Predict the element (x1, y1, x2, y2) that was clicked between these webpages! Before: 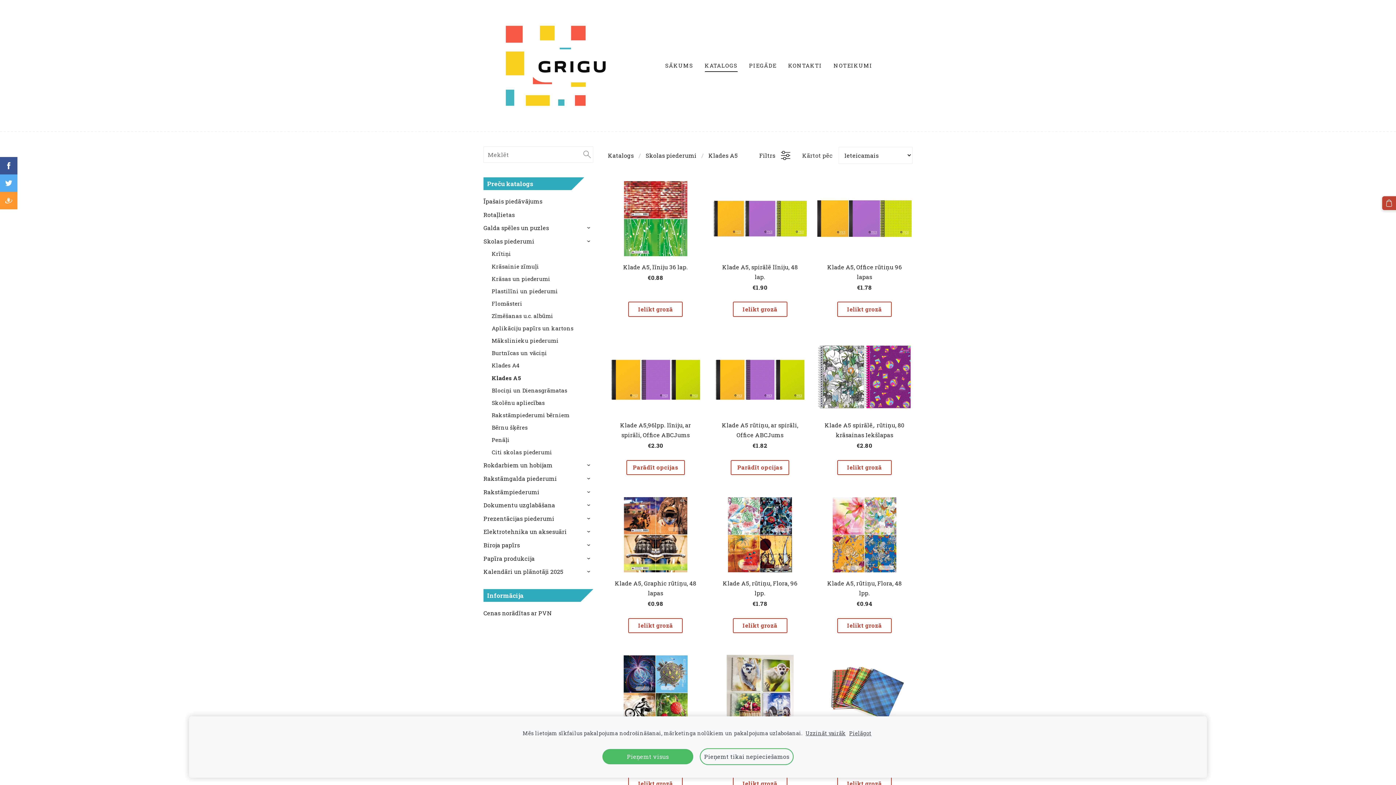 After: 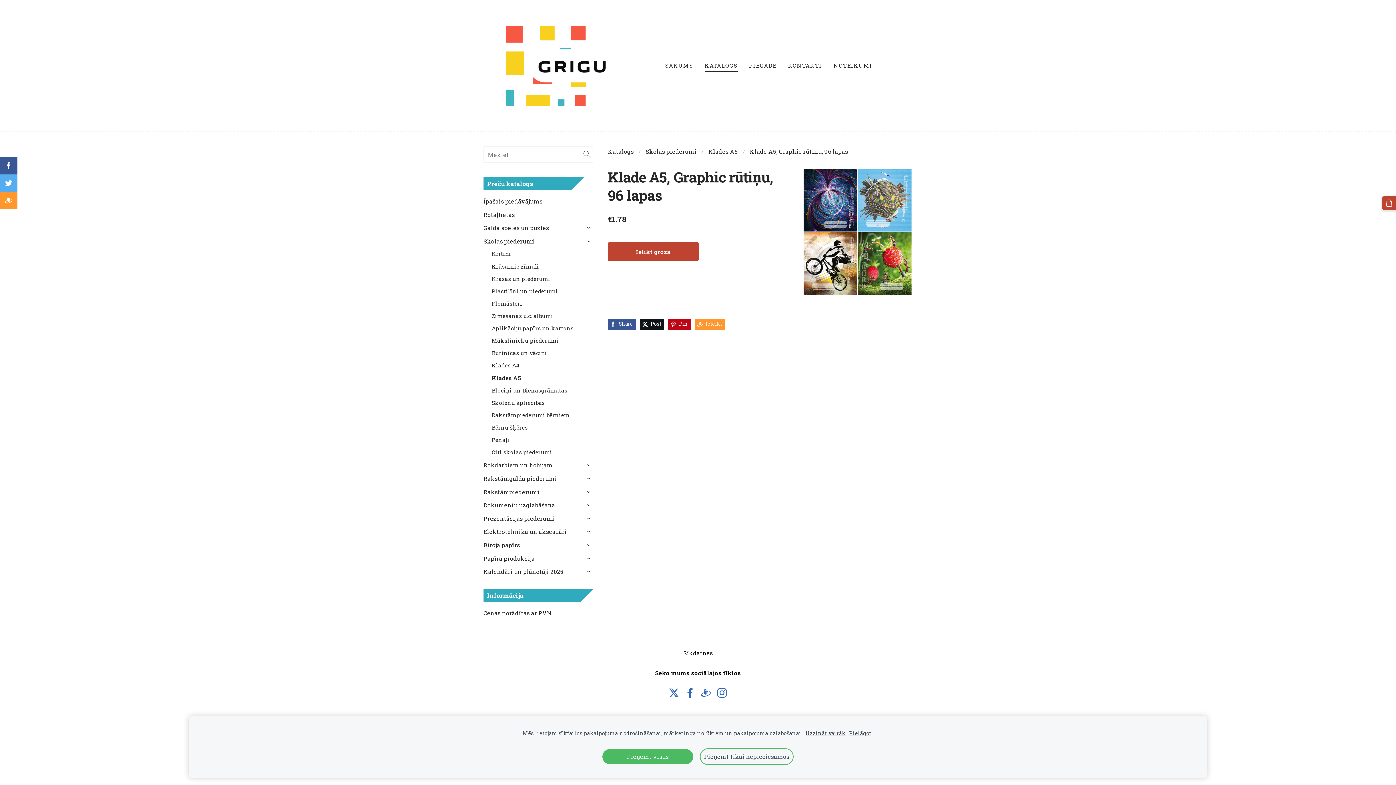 Action: bbox: (608, 655, 703, 756) label: Klade A5, Graphic rūtiņu, 96 lapas